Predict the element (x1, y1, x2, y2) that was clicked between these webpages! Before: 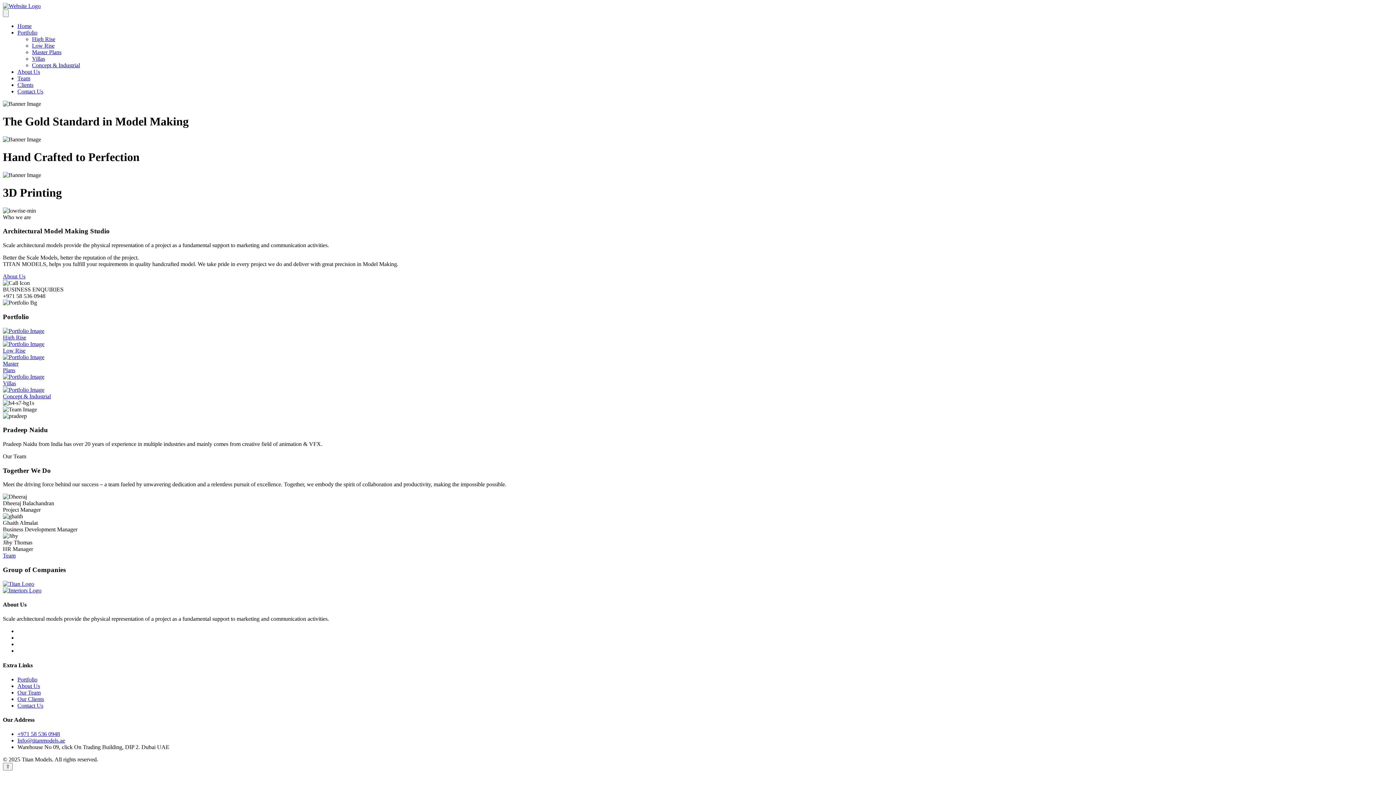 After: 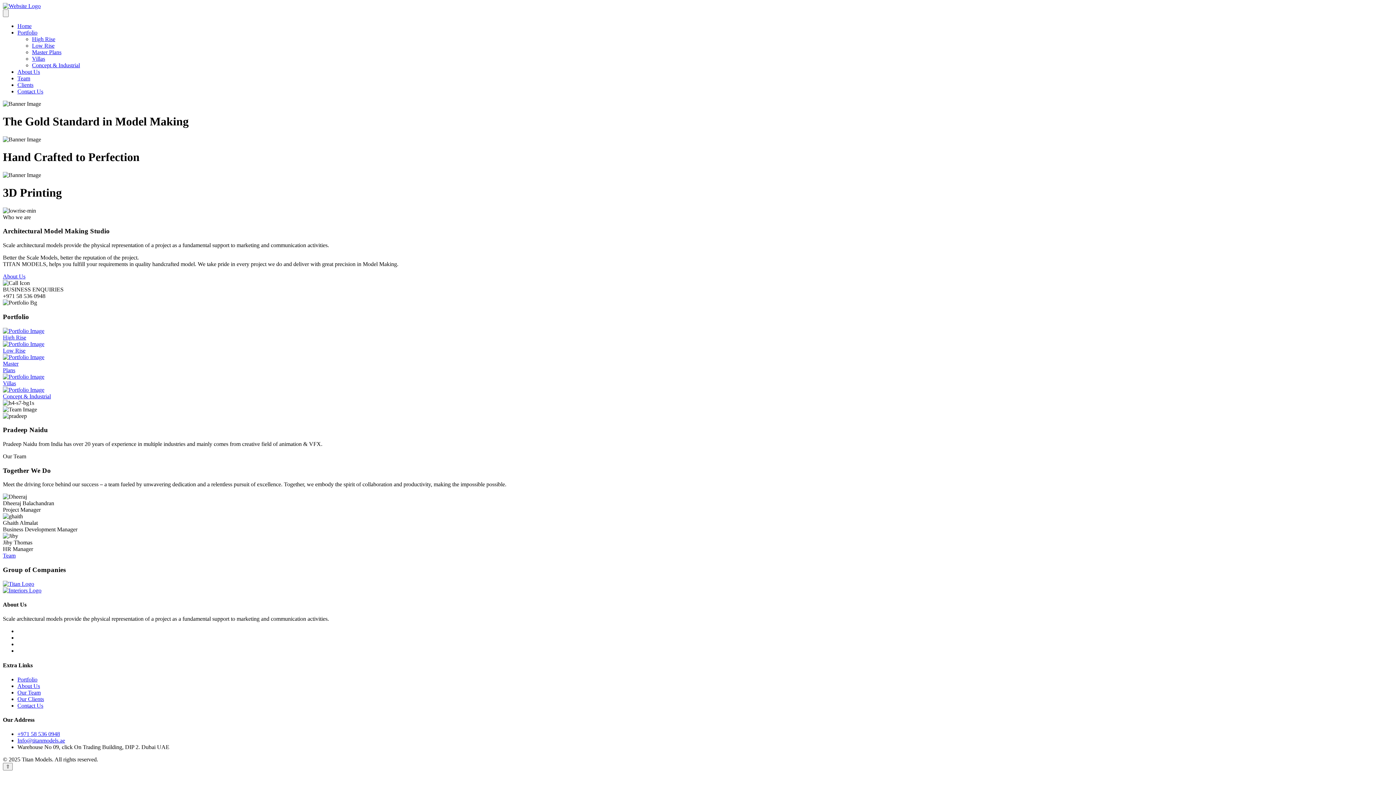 Action: label: Contact Us bbox: (17, 88, 43, 94)